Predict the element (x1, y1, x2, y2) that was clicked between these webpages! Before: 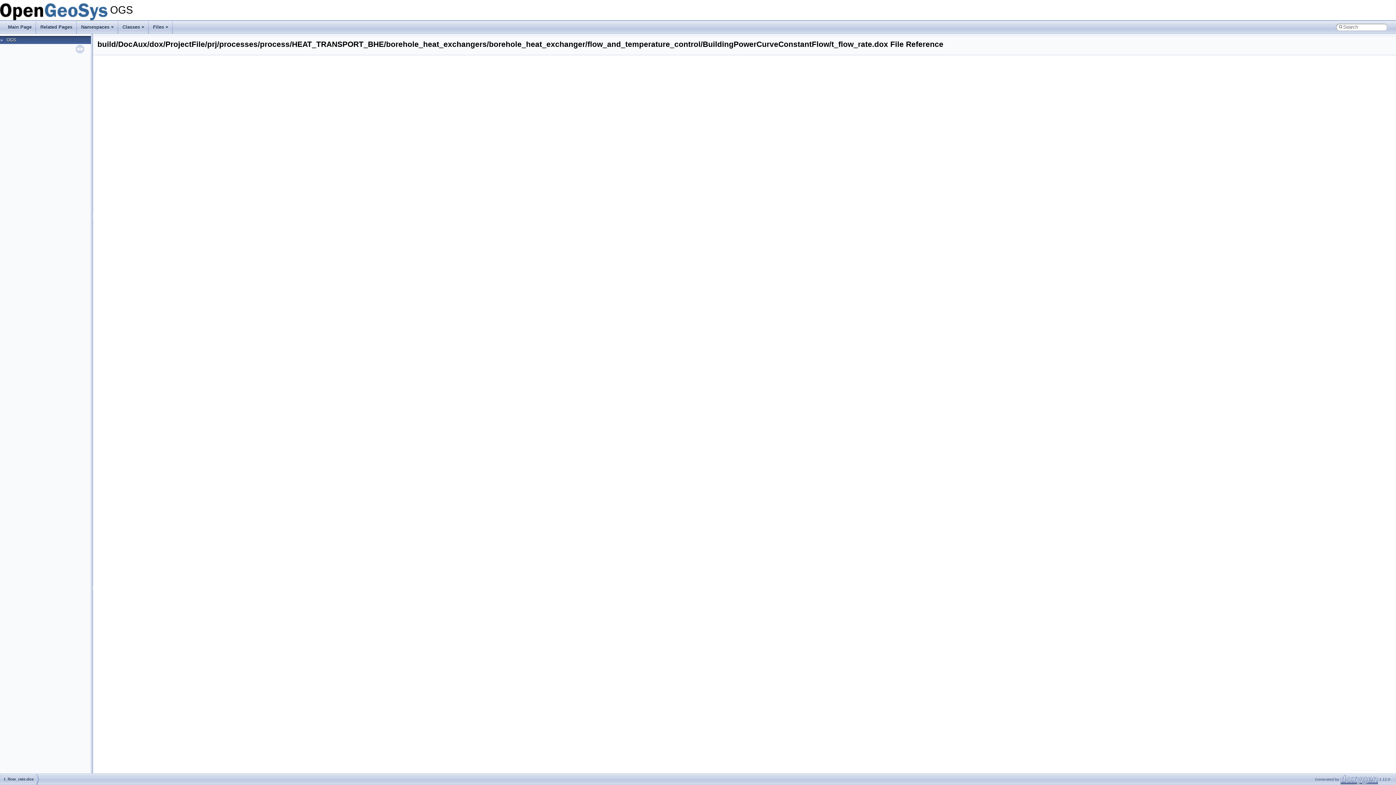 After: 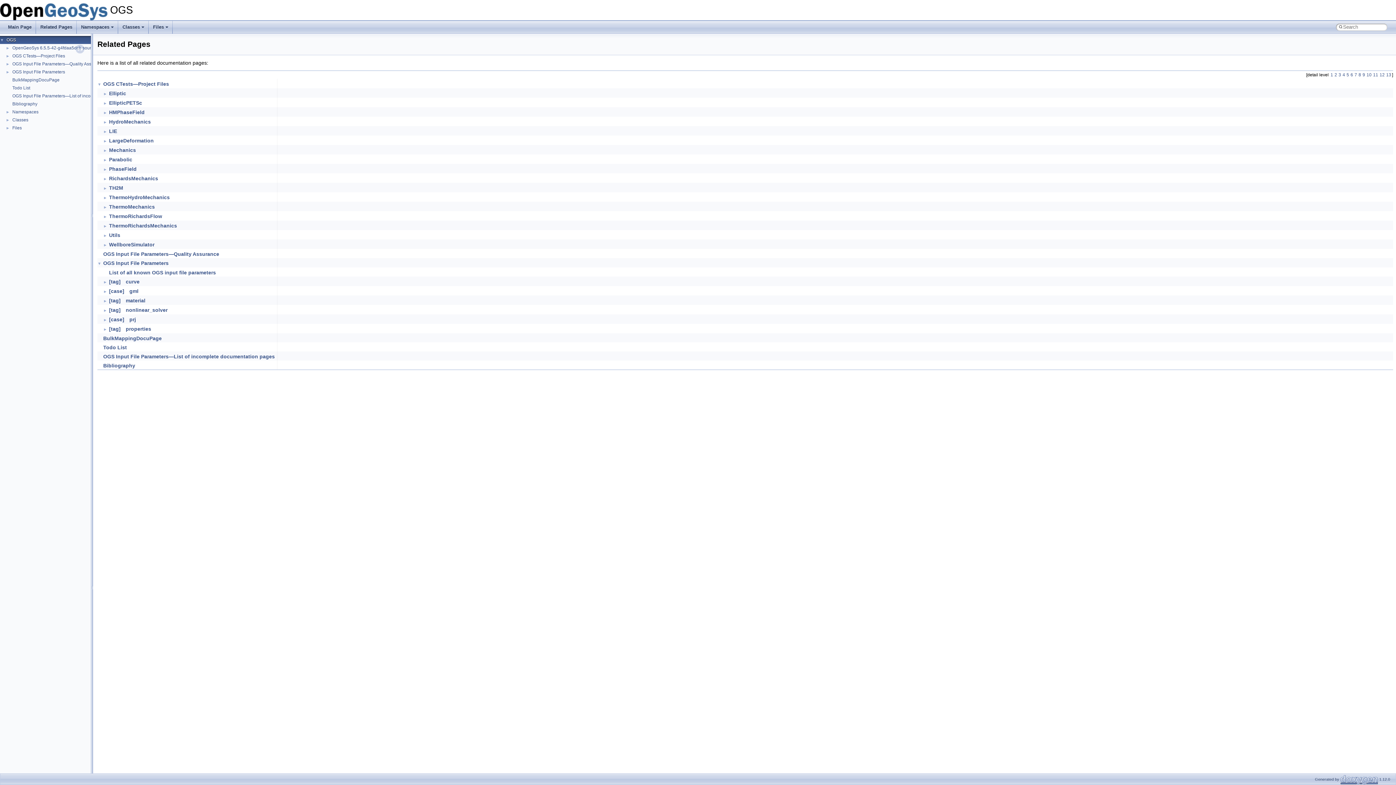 Action: bbox: (36, 20, 76, 33) label: Related Pages